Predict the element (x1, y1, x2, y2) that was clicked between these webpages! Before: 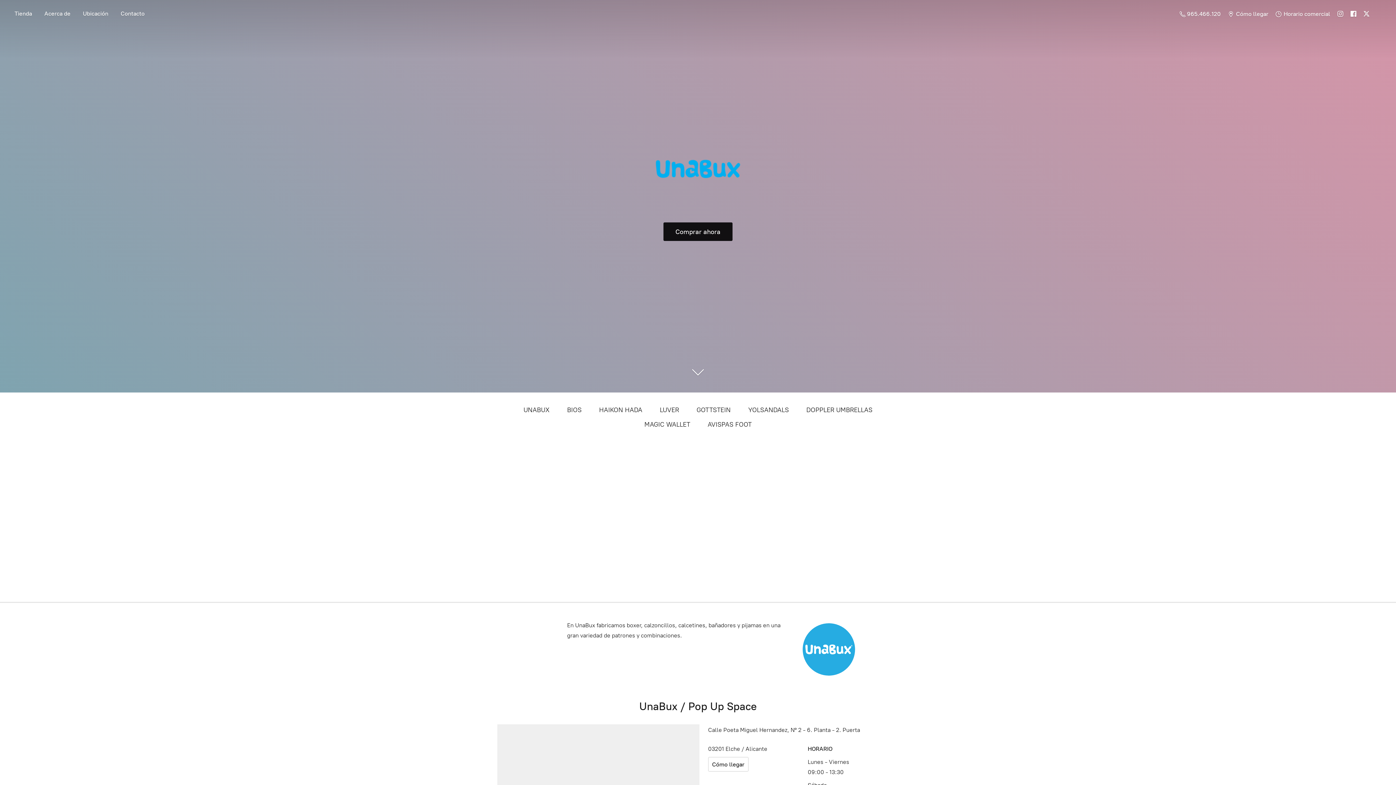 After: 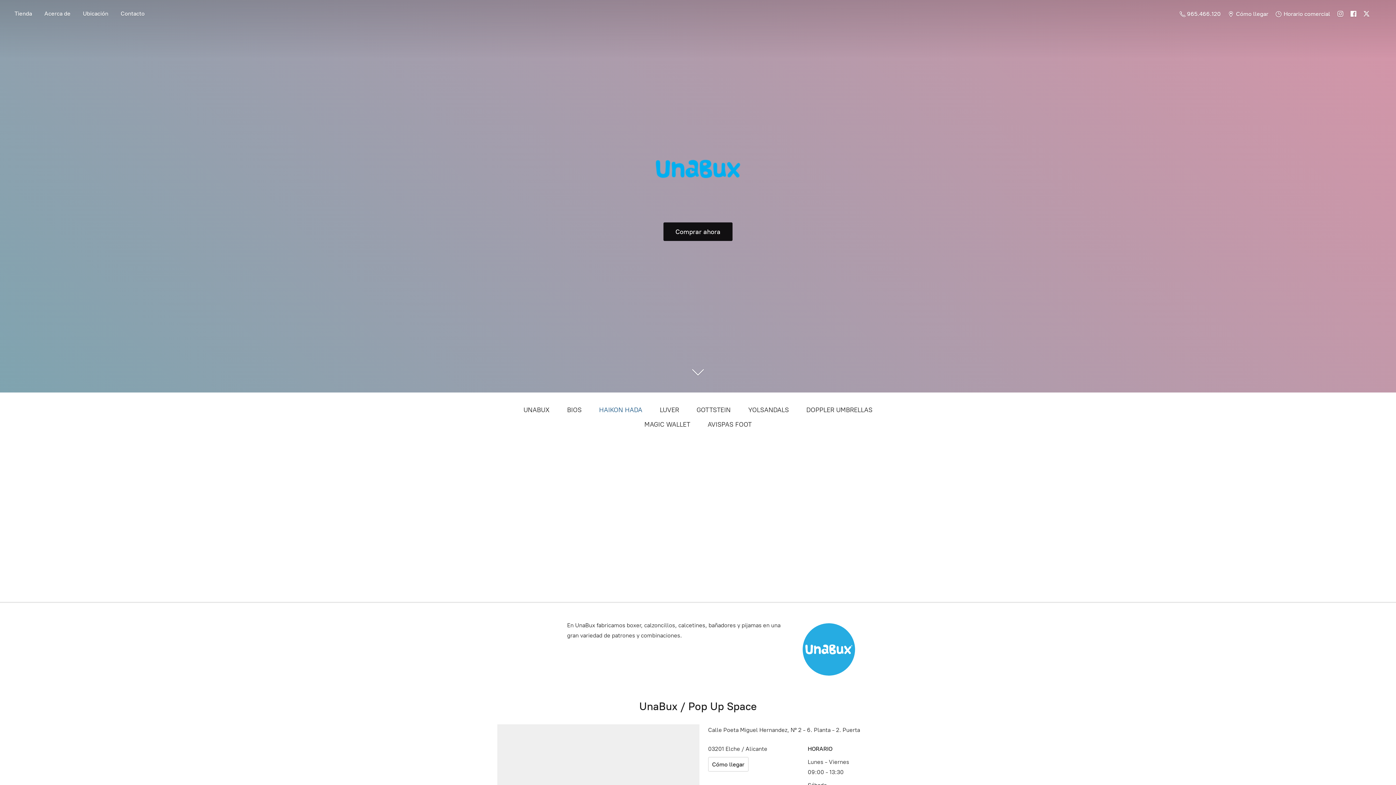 Action: bbox: (599, 404, 642, 416) label: HAIKON HADA